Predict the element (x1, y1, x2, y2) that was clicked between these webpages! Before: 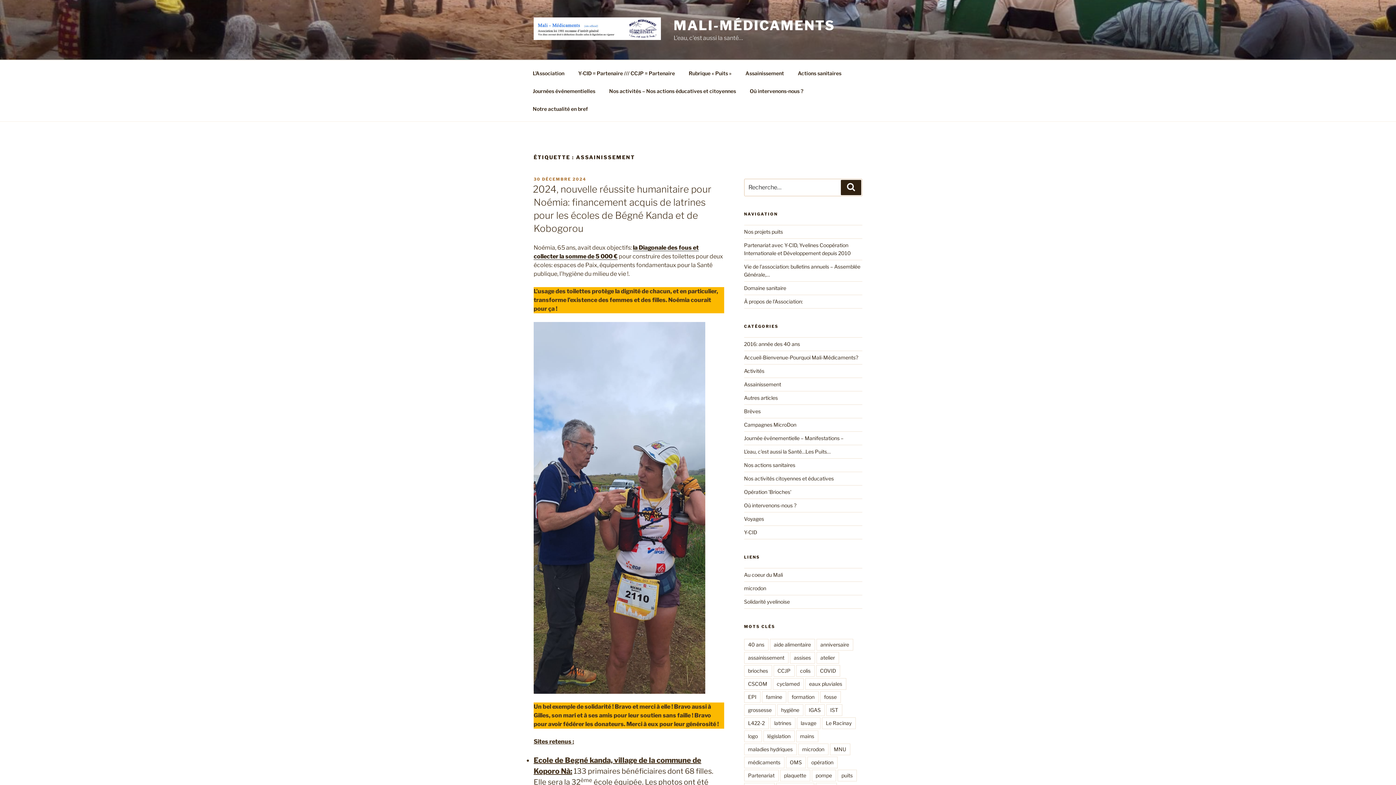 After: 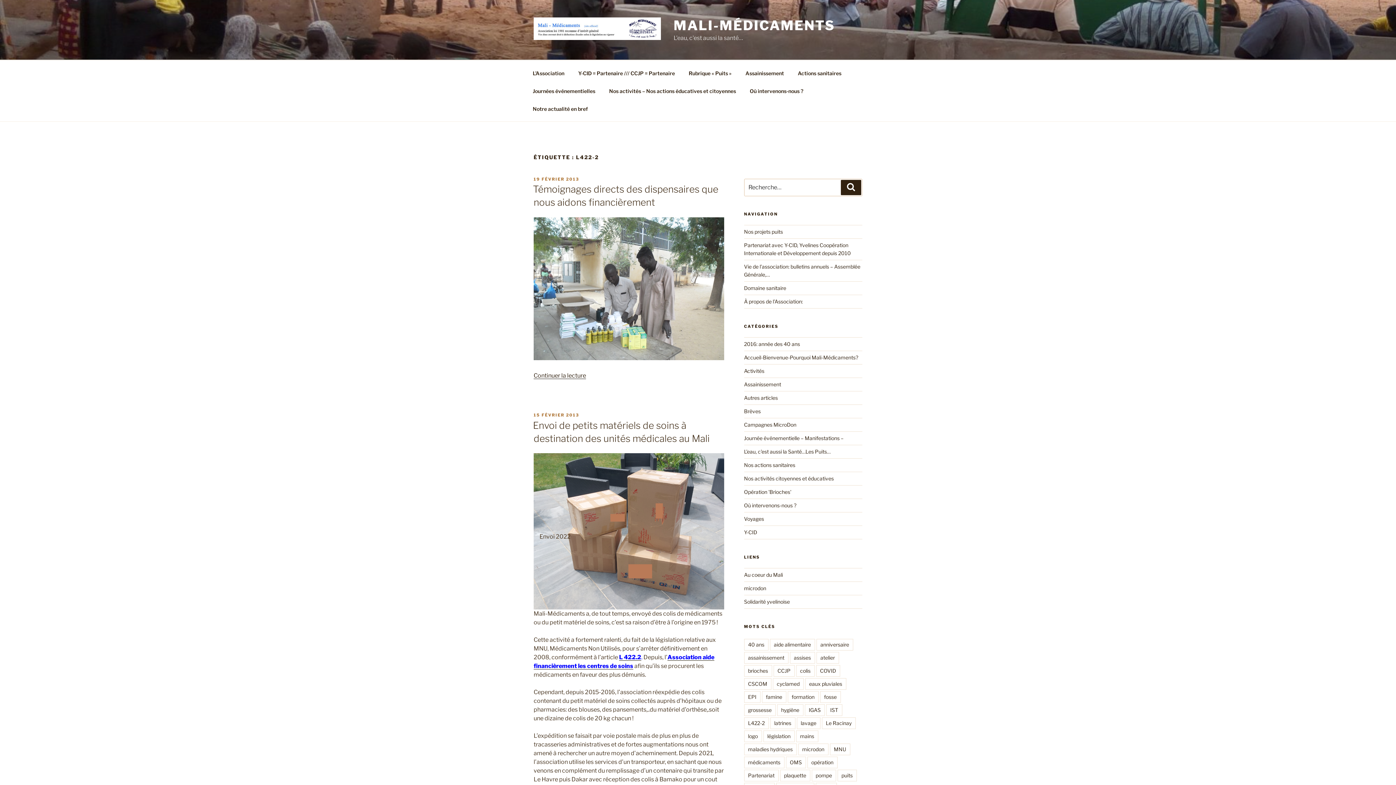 Action: bbox: (744, 717, 768, 729) label: L422-2